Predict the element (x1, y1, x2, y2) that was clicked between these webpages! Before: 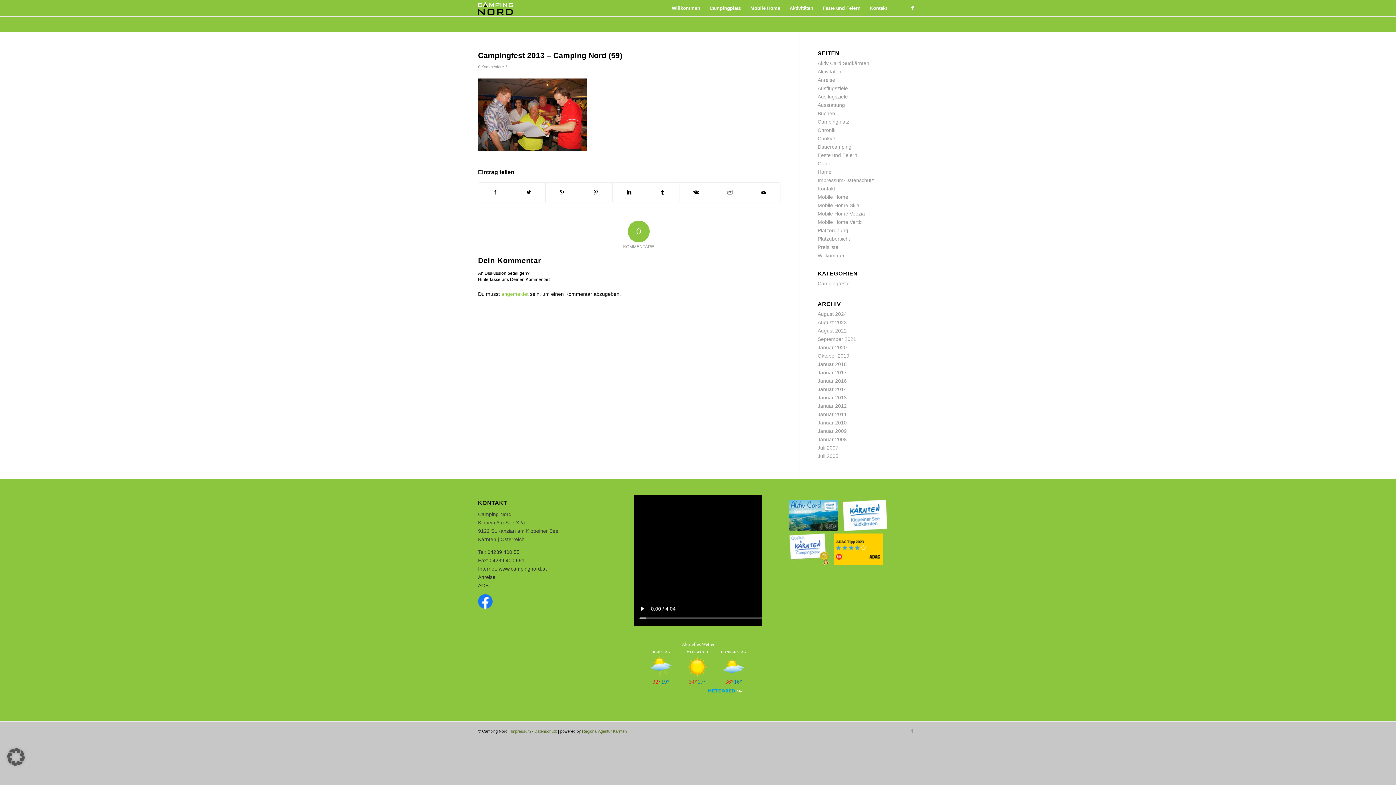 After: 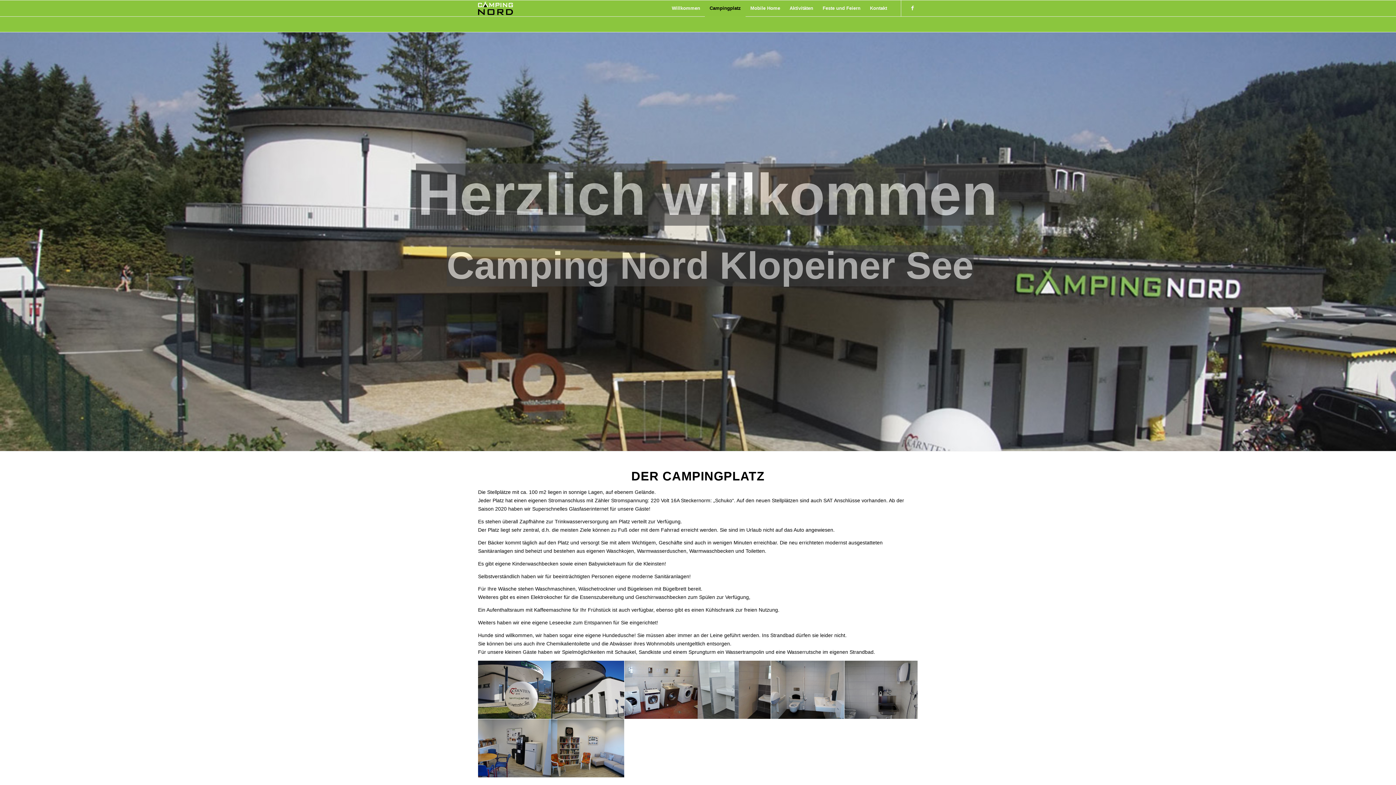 Action: bbox: (817, 102, 845, 108) label: Ausstattung